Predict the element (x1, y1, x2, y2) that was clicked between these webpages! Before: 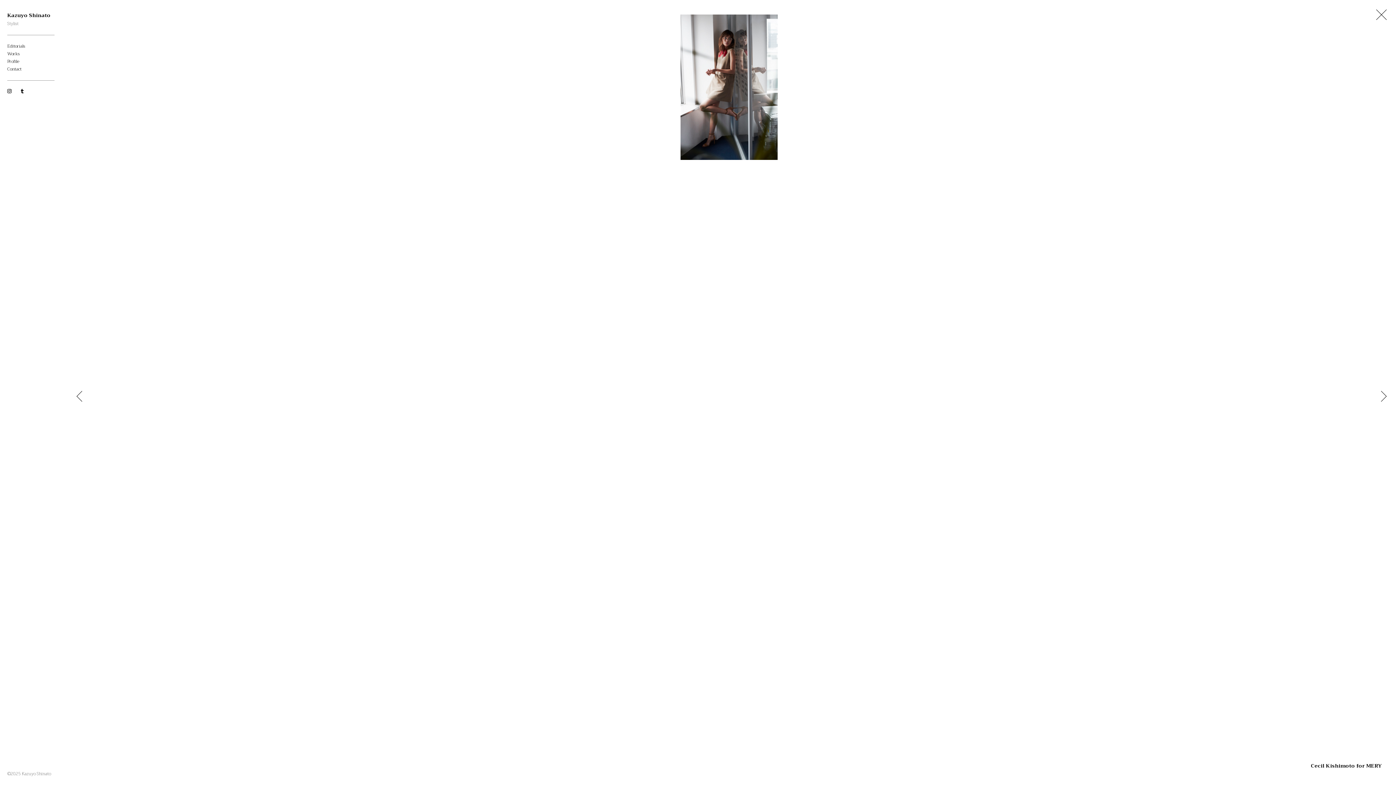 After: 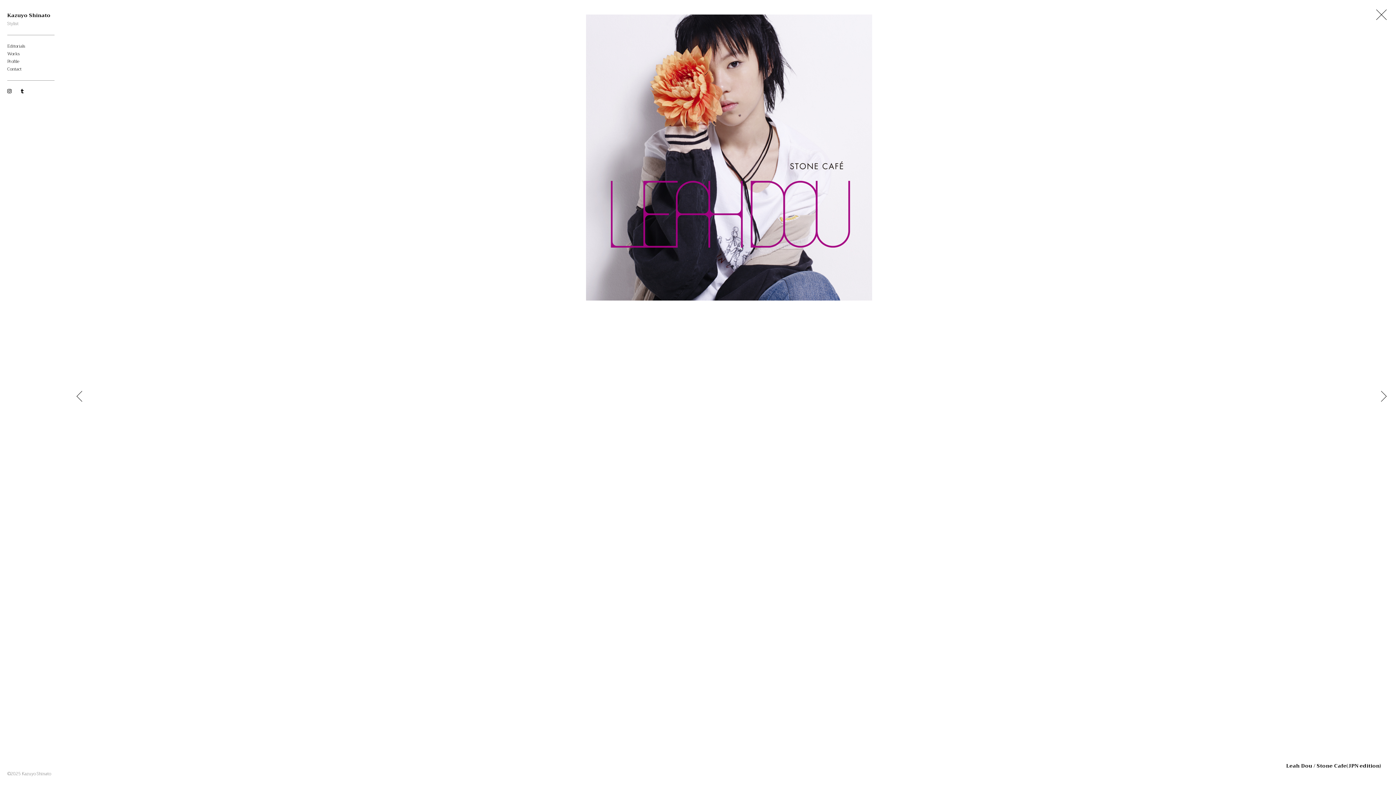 Action: bbox: (1376, 392, 1394, 410) label: NEXT